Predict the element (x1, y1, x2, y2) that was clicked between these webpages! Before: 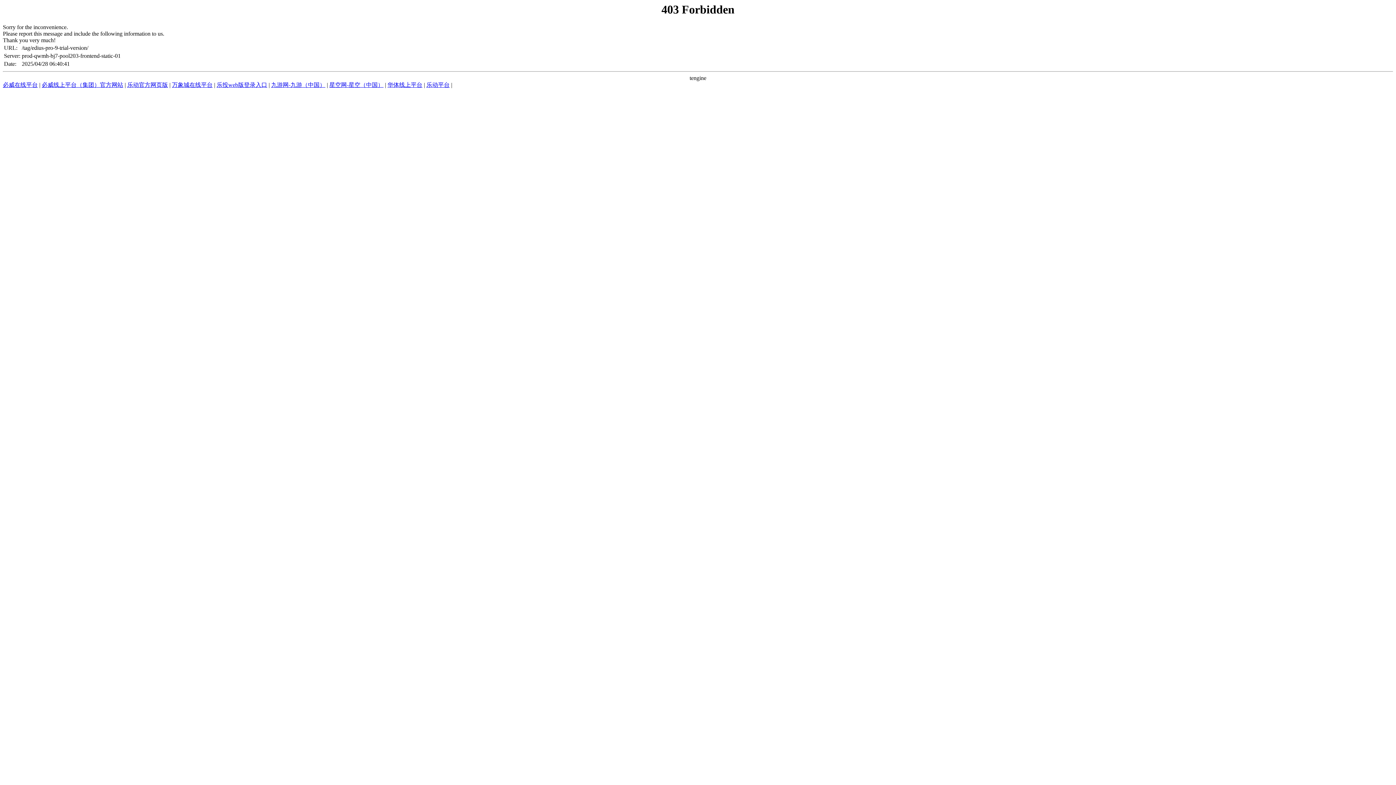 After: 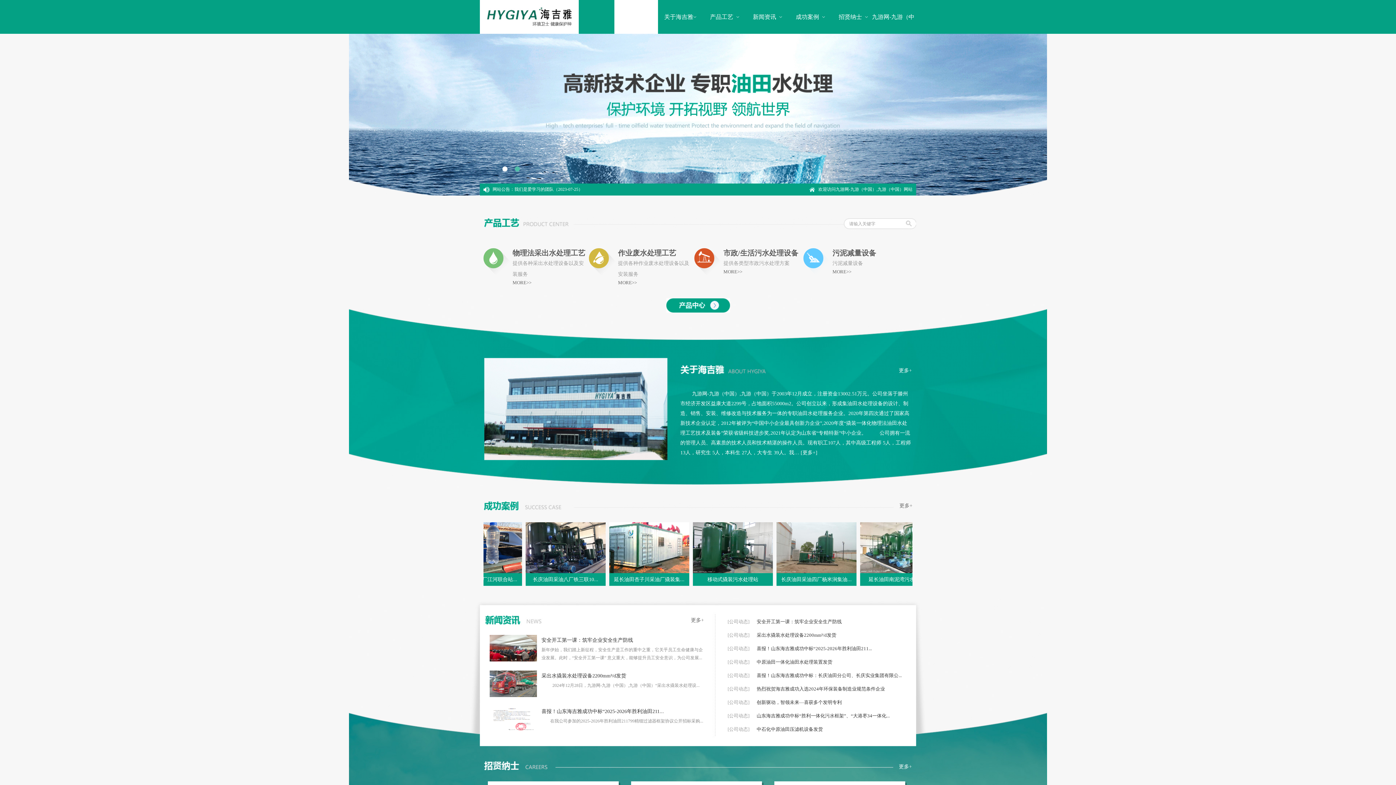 Action: label: 九游网-九游（中国） bbox: (271, 81, 325, 88)